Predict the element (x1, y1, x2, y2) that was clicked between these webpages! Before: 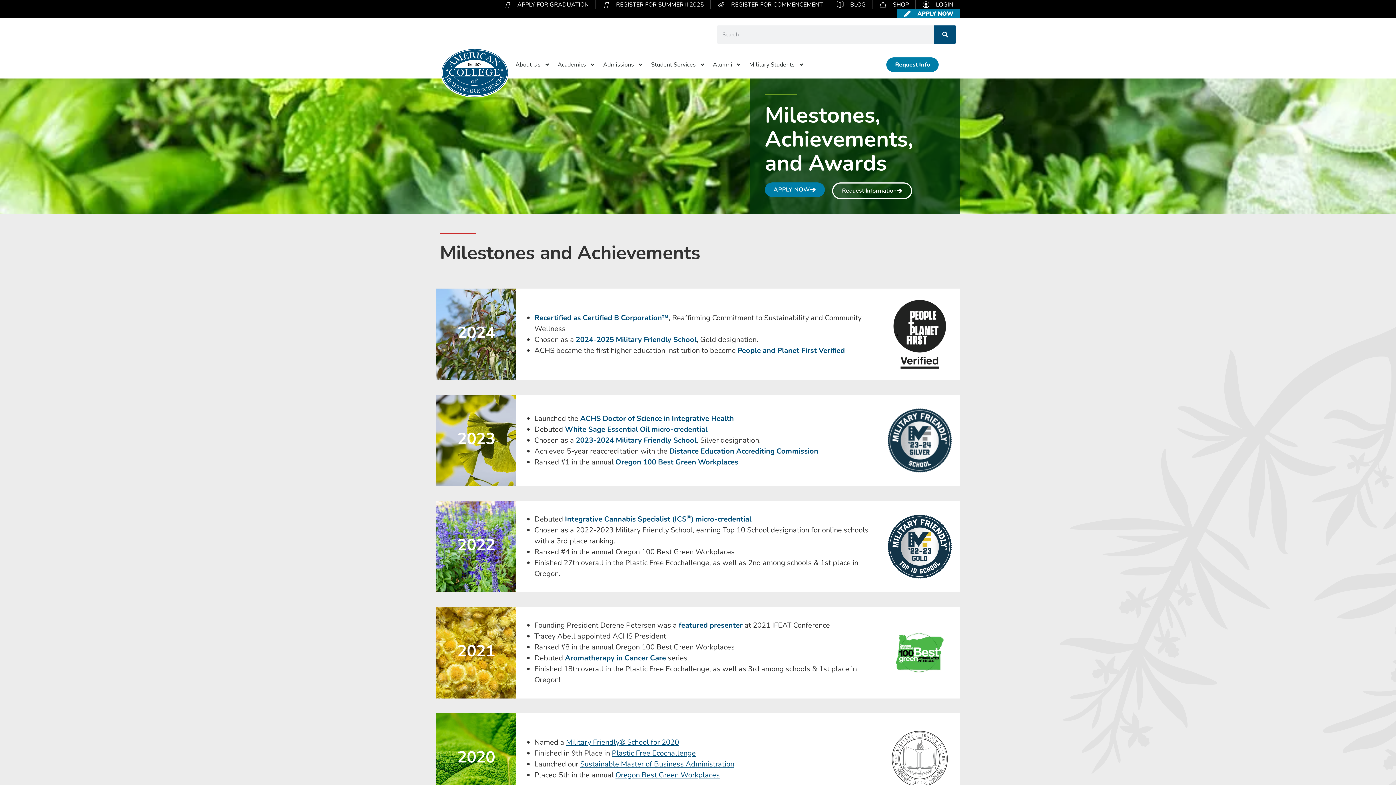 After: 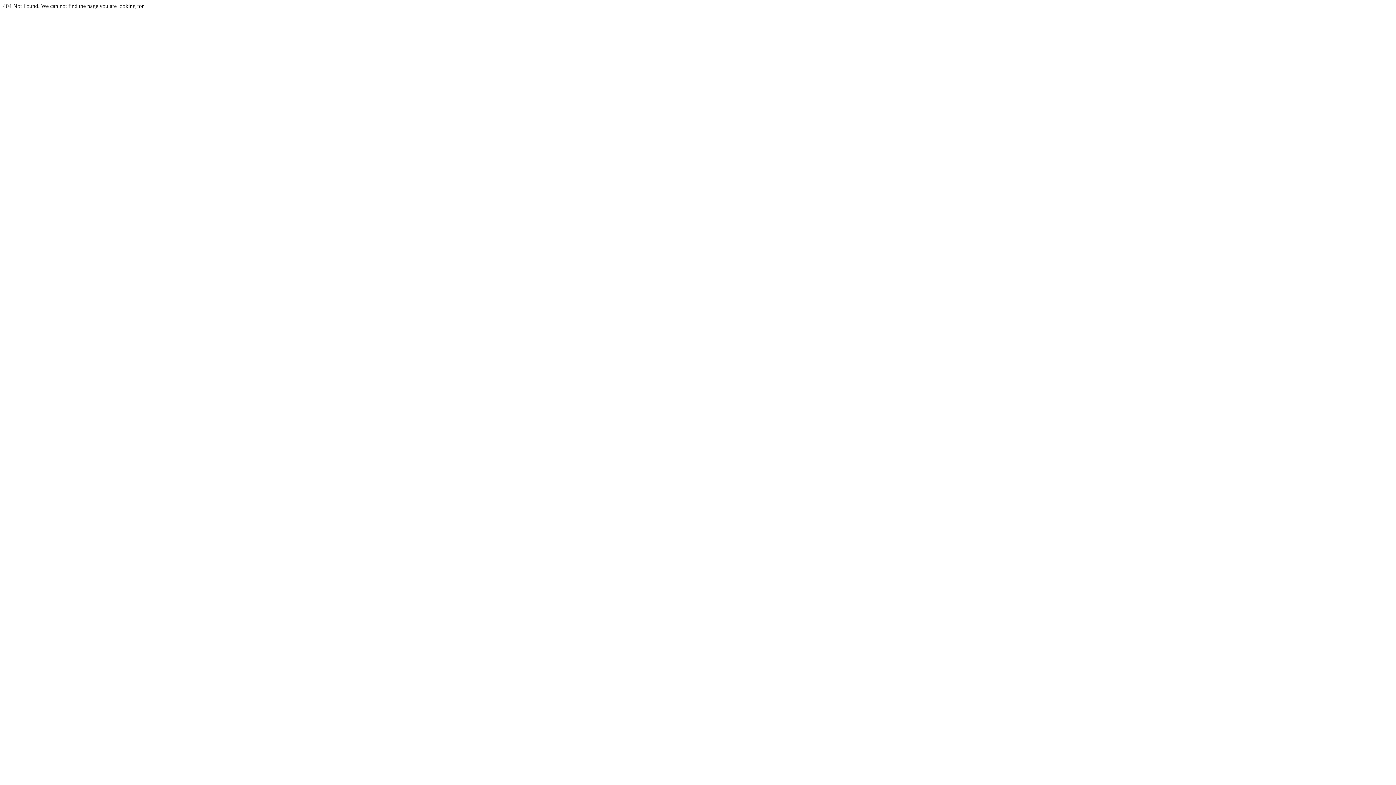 Action: bbox: (580, 759, 734, 769) label: Sustainable Master of Business Administration